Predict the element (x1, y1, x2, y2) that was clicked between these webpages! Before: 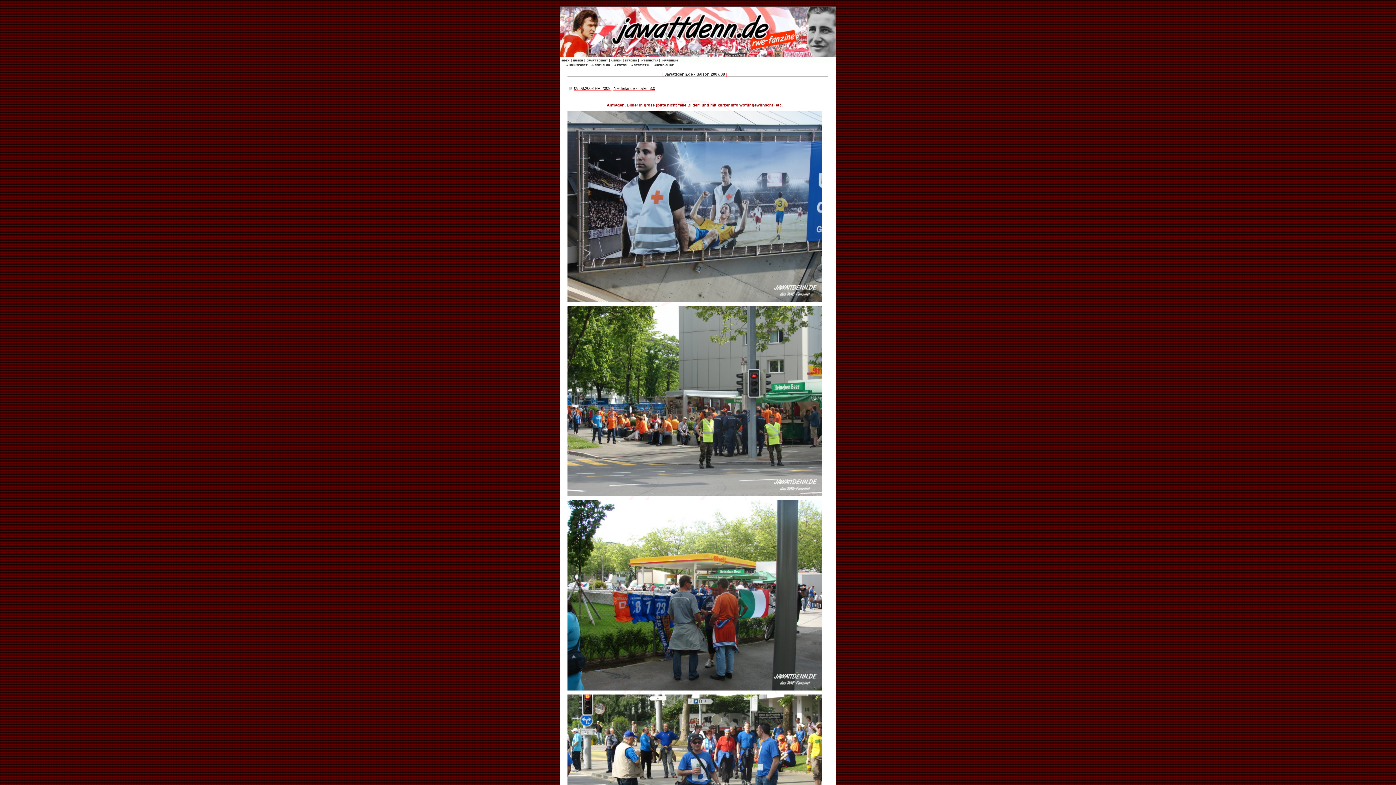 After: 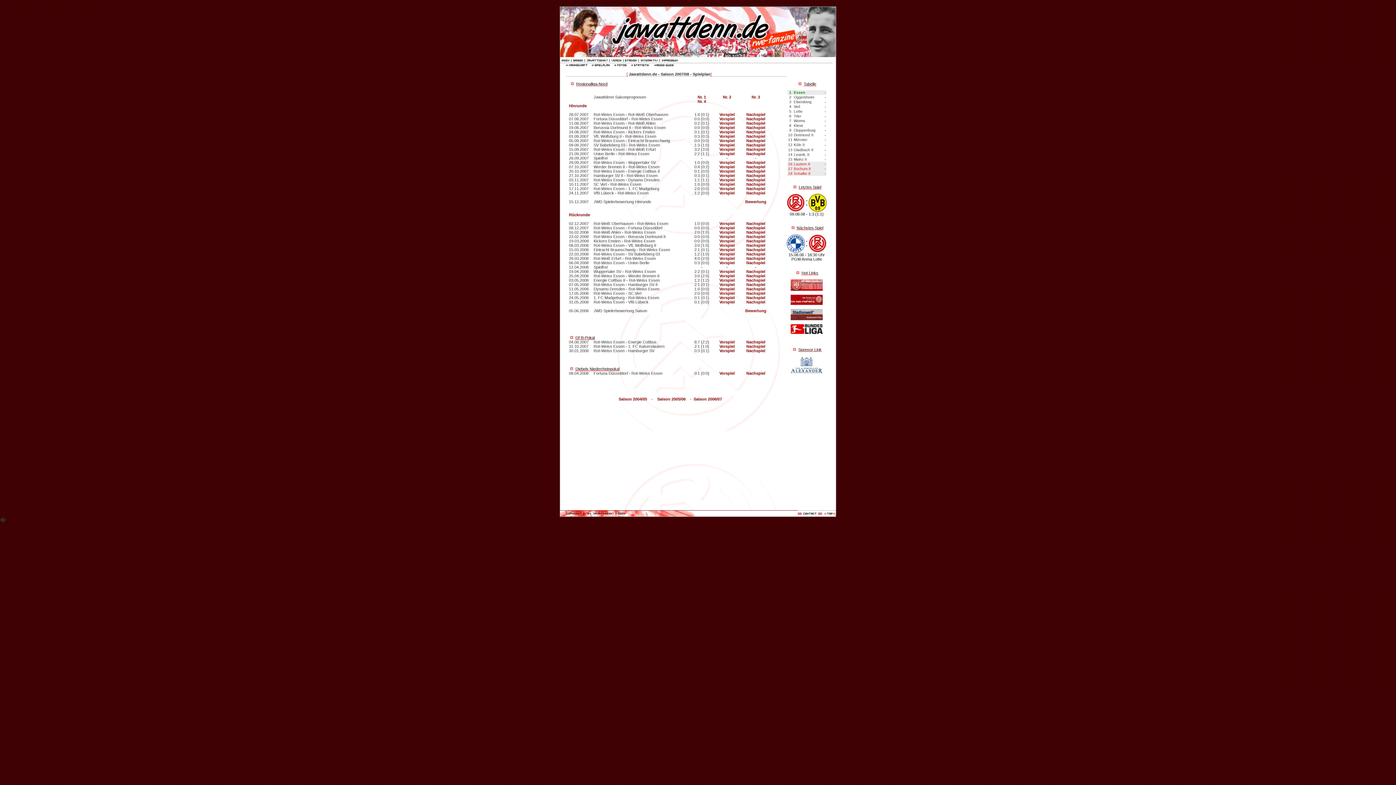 Action: bbox: (590, 63, 613, 67)